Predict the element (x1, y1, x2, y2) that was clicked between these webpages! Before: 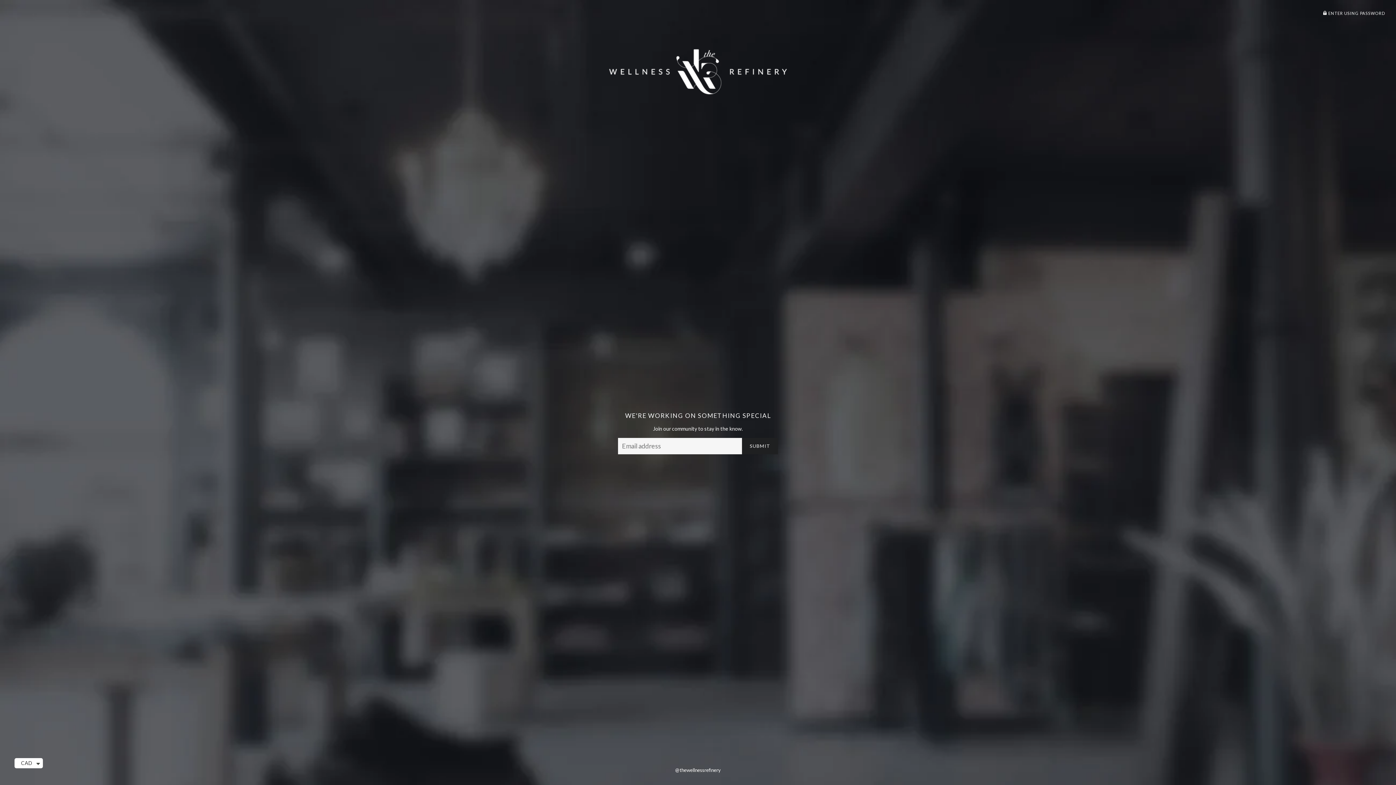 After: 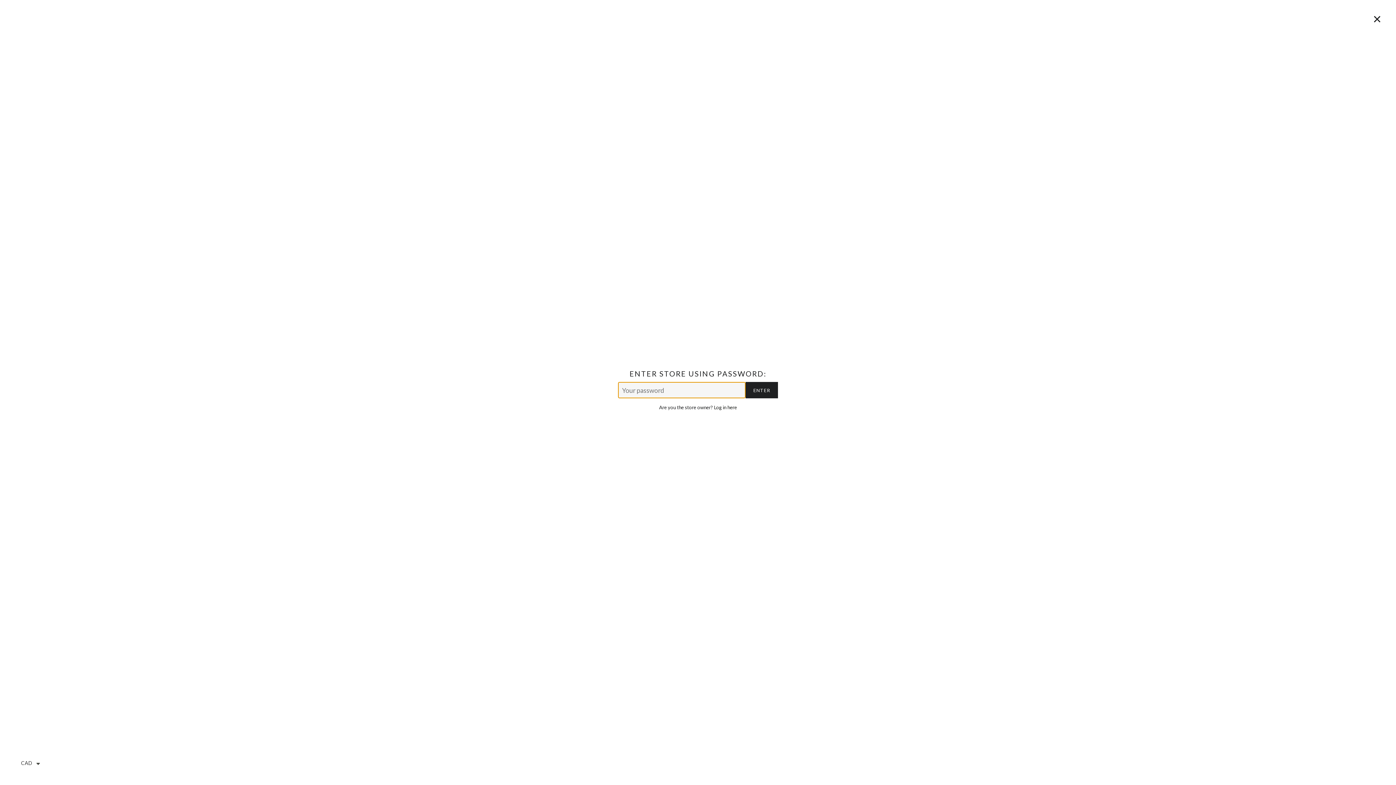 Action: label:  ENTER USING PASSWORD bbox: (1323, 10, 1385, 15)